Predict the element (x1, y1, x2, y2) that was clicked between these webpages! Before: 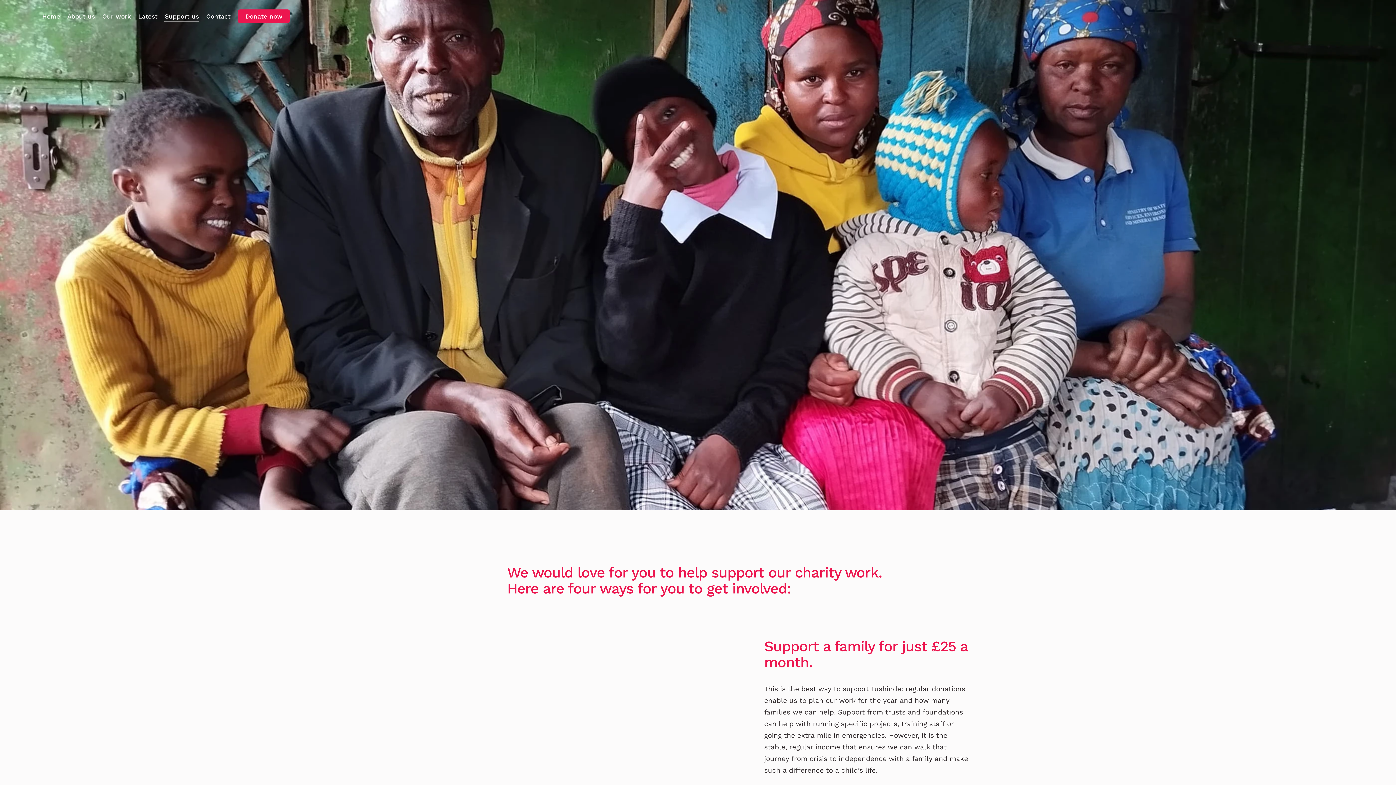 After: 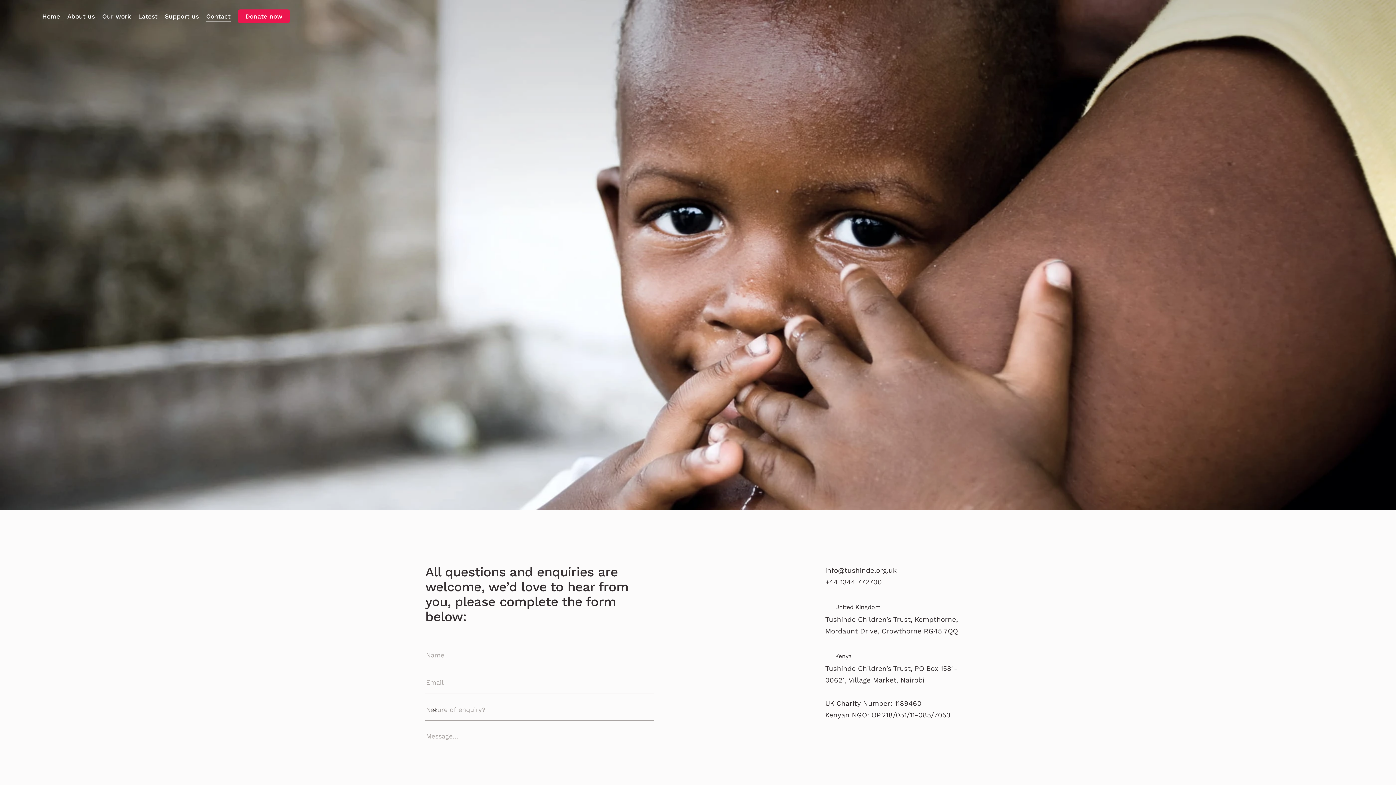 Action: label: Contact bbox: (205, 11, 230, 22)